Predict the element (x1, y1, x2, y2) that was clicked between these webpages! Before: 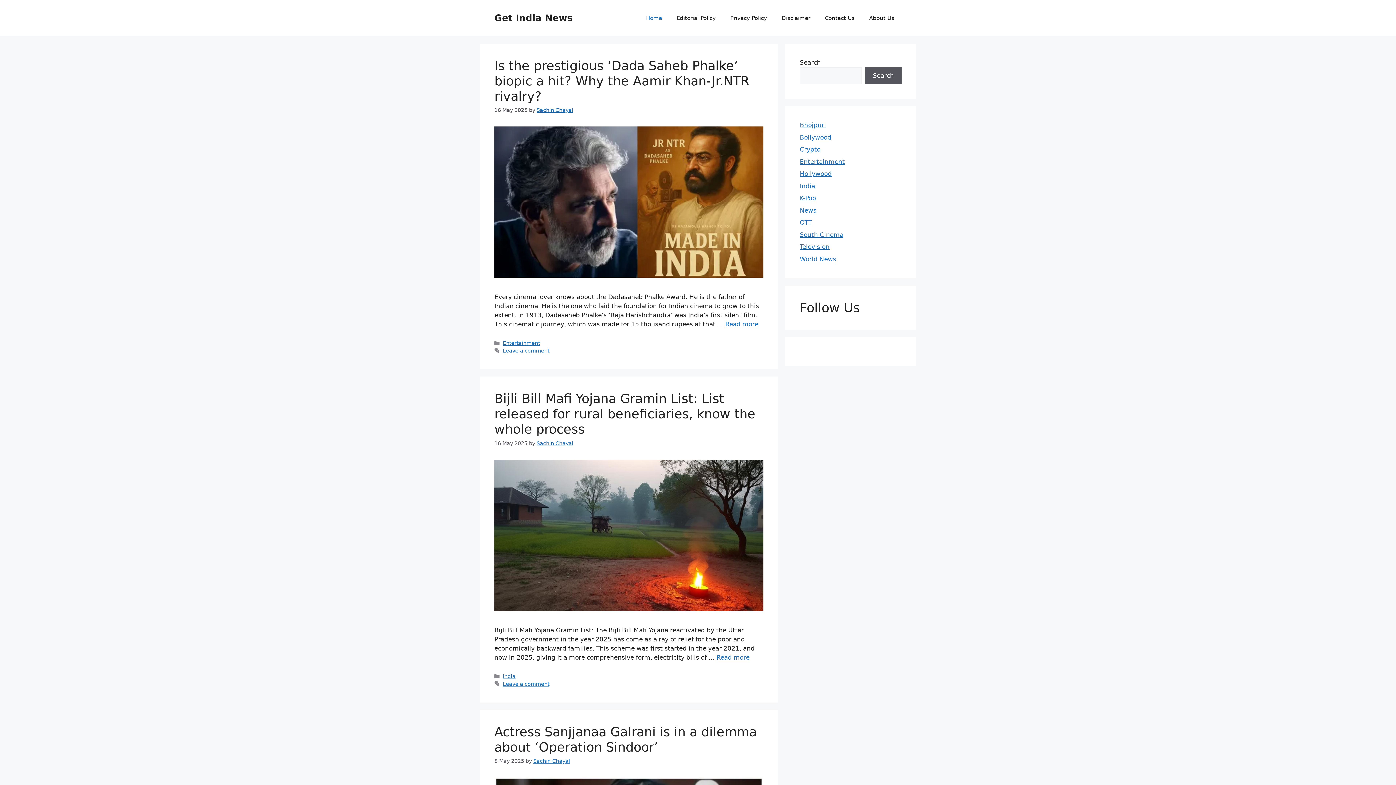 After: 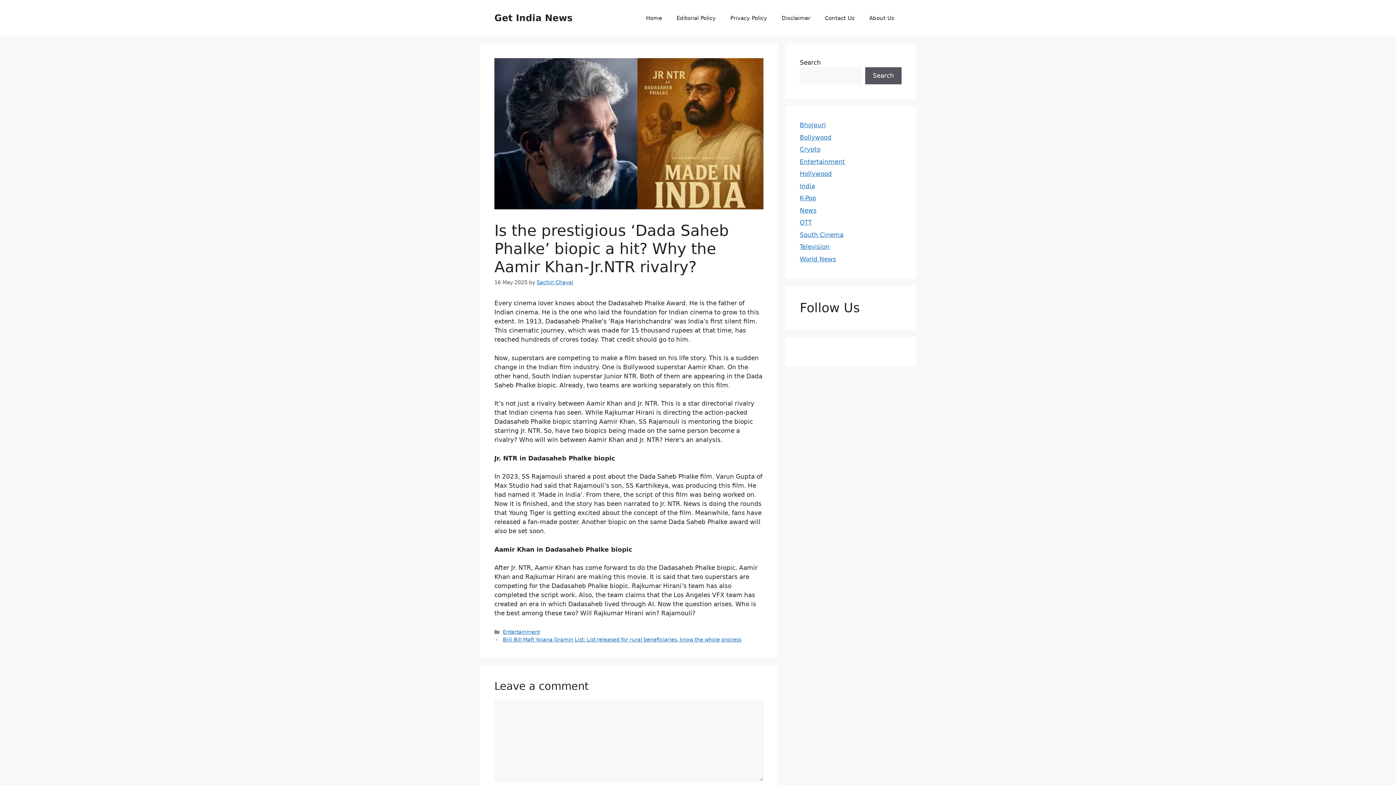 Action: label: Read more about Is the prestigious ‘Dada Saheb Phalke’ biopic a hit? Why the Aamir Khan-Jr.NTR rivalry? bbox: (725, 320, 758, 328)